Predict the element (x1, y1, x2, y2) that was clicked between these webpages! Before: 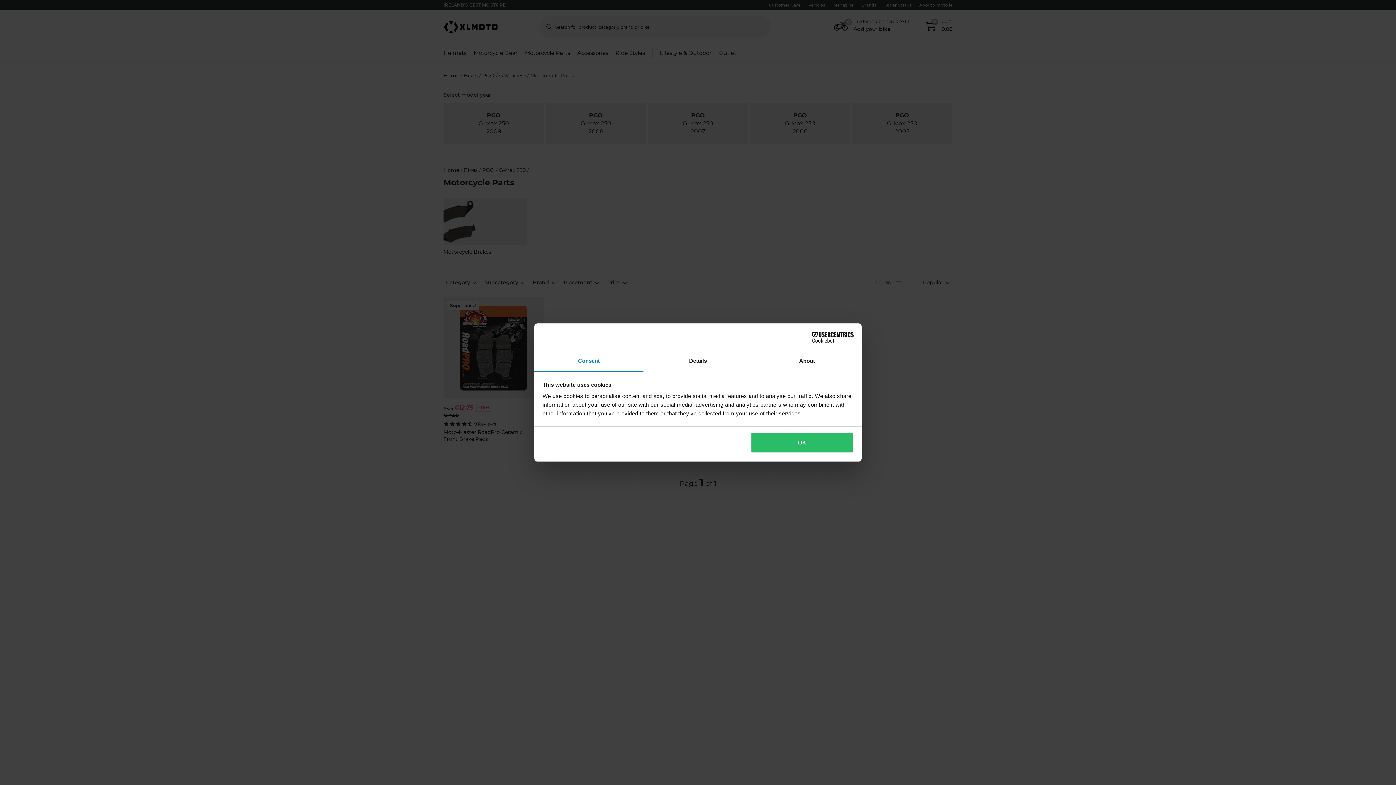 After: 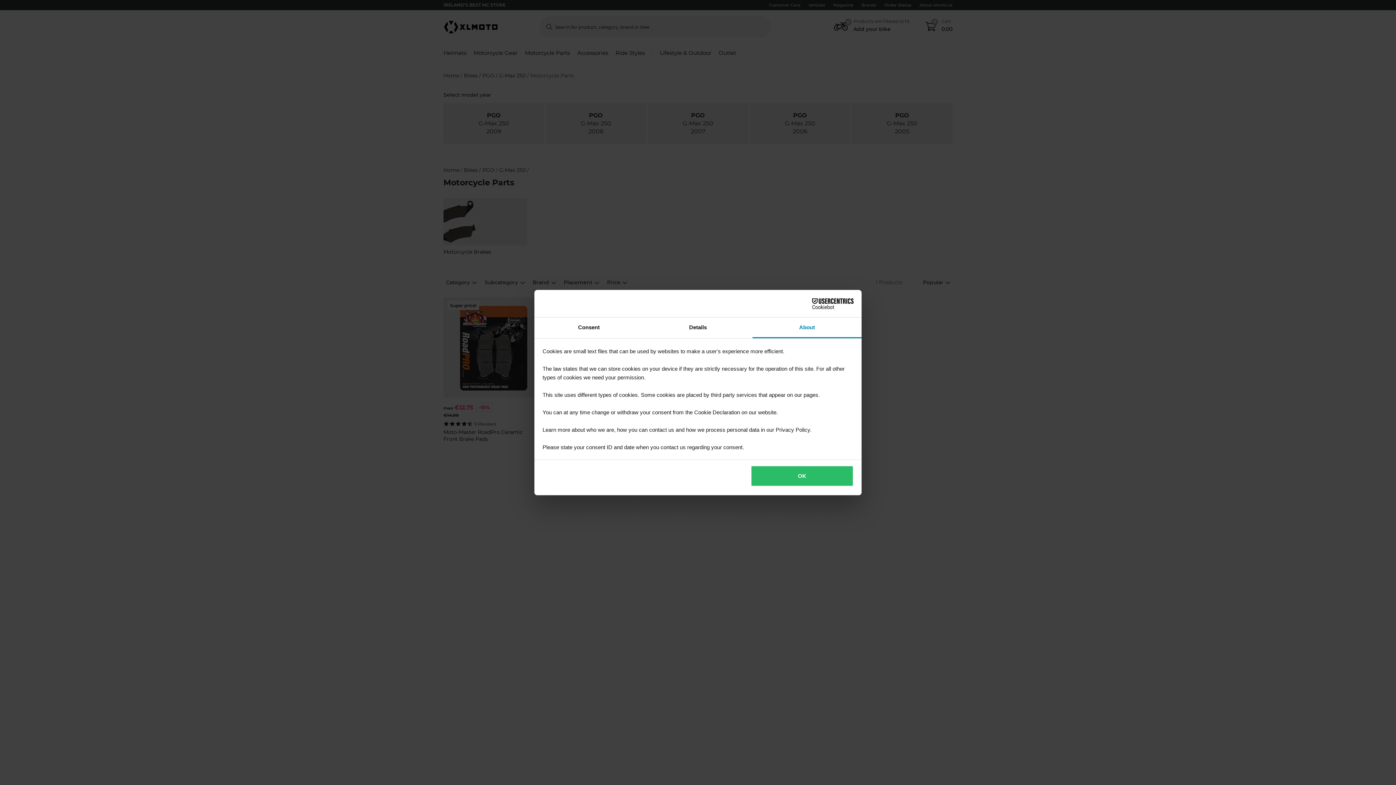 Action: bbox: (752, 351, 861, 372) label: About